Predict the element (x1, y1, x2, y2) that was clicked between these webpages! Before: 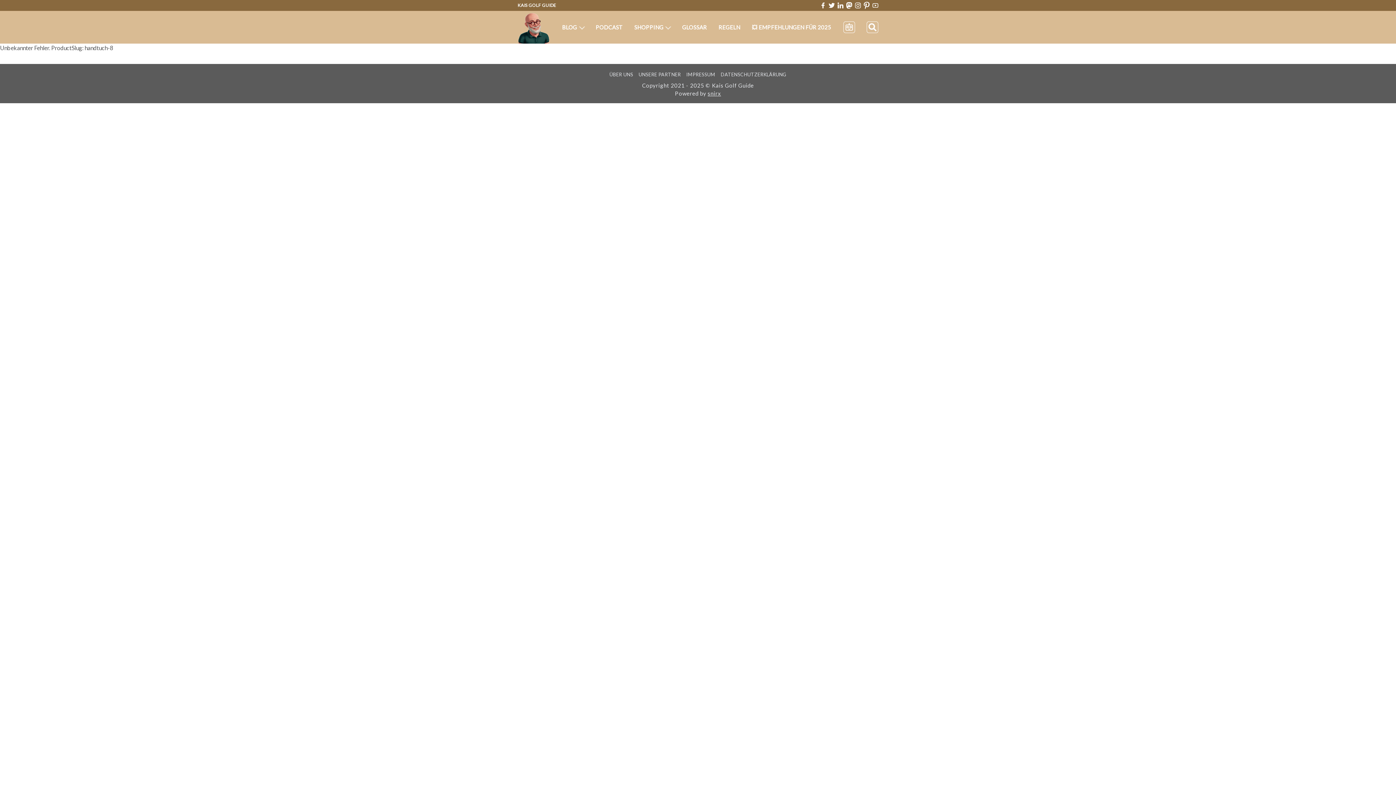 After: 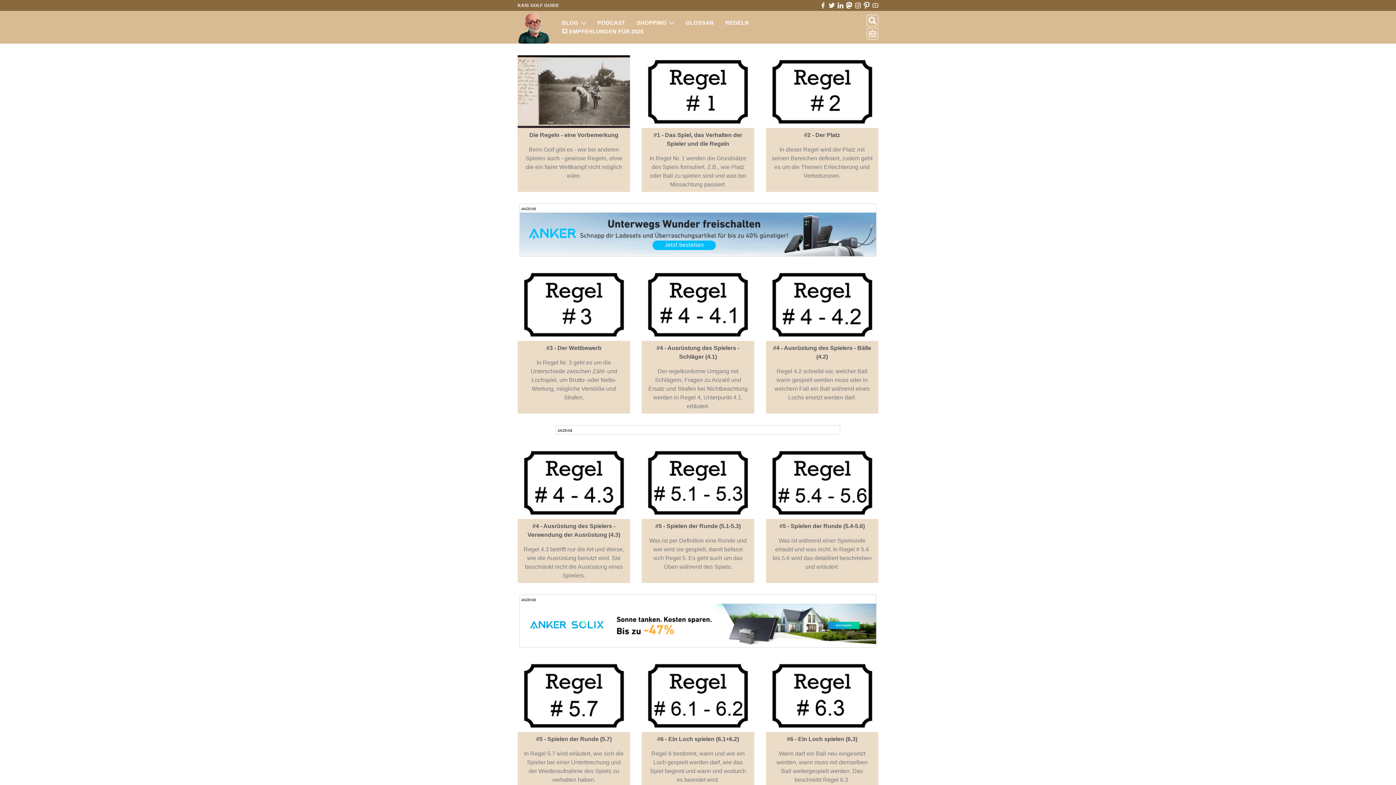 Action: label: REGELN bbox: (712, 24, 746, 30)